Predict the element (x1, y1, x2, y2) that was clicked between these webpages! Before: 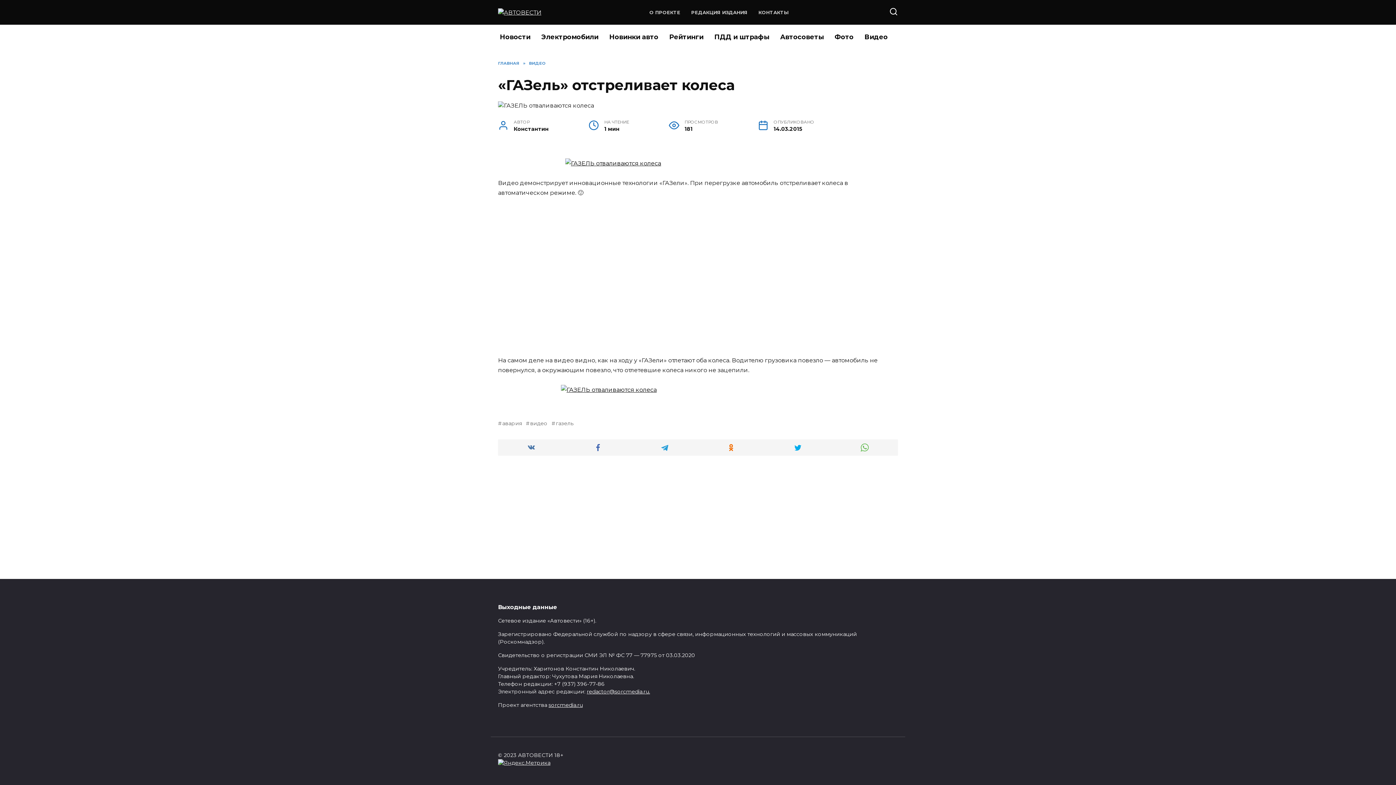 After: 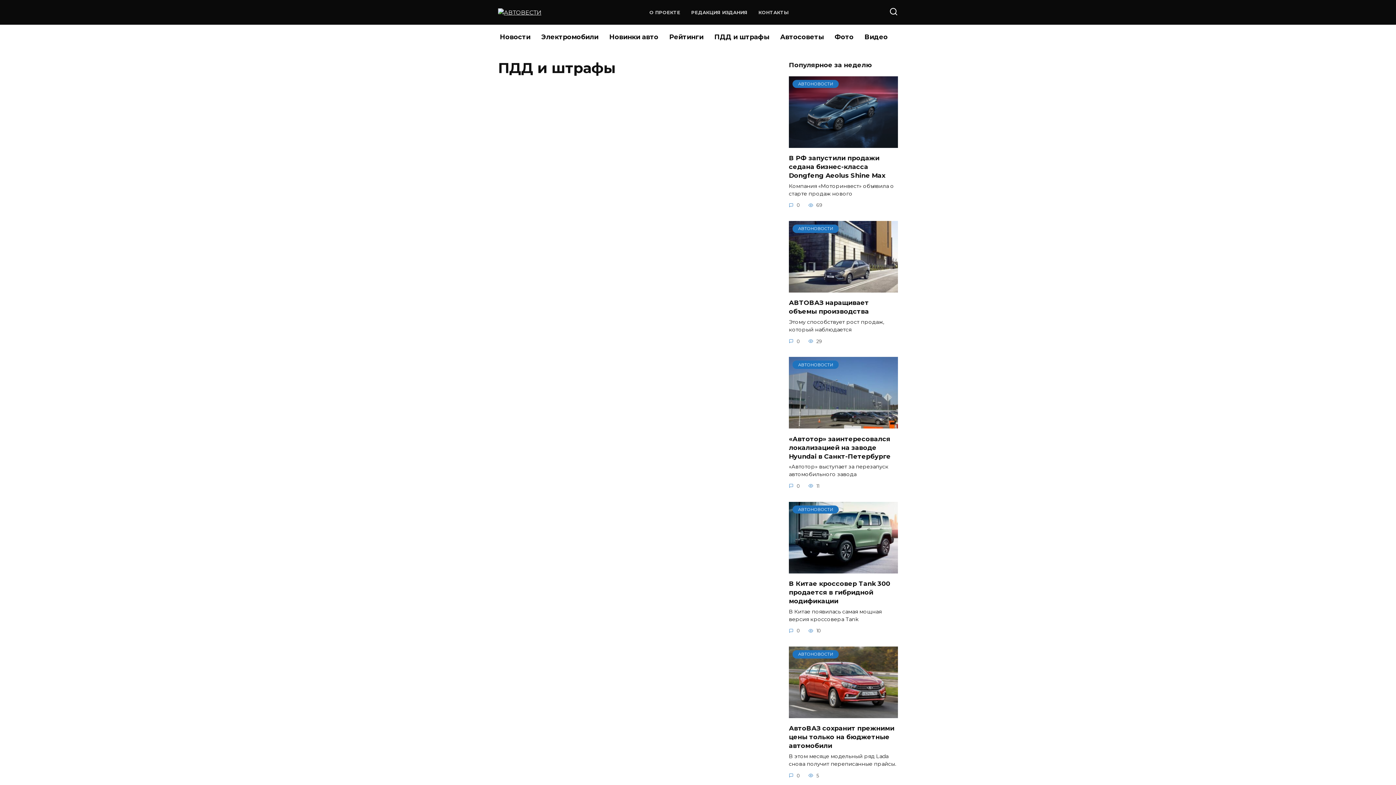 Action: bbox: (709, 25, 774, 49) label: ПДД и штрафы